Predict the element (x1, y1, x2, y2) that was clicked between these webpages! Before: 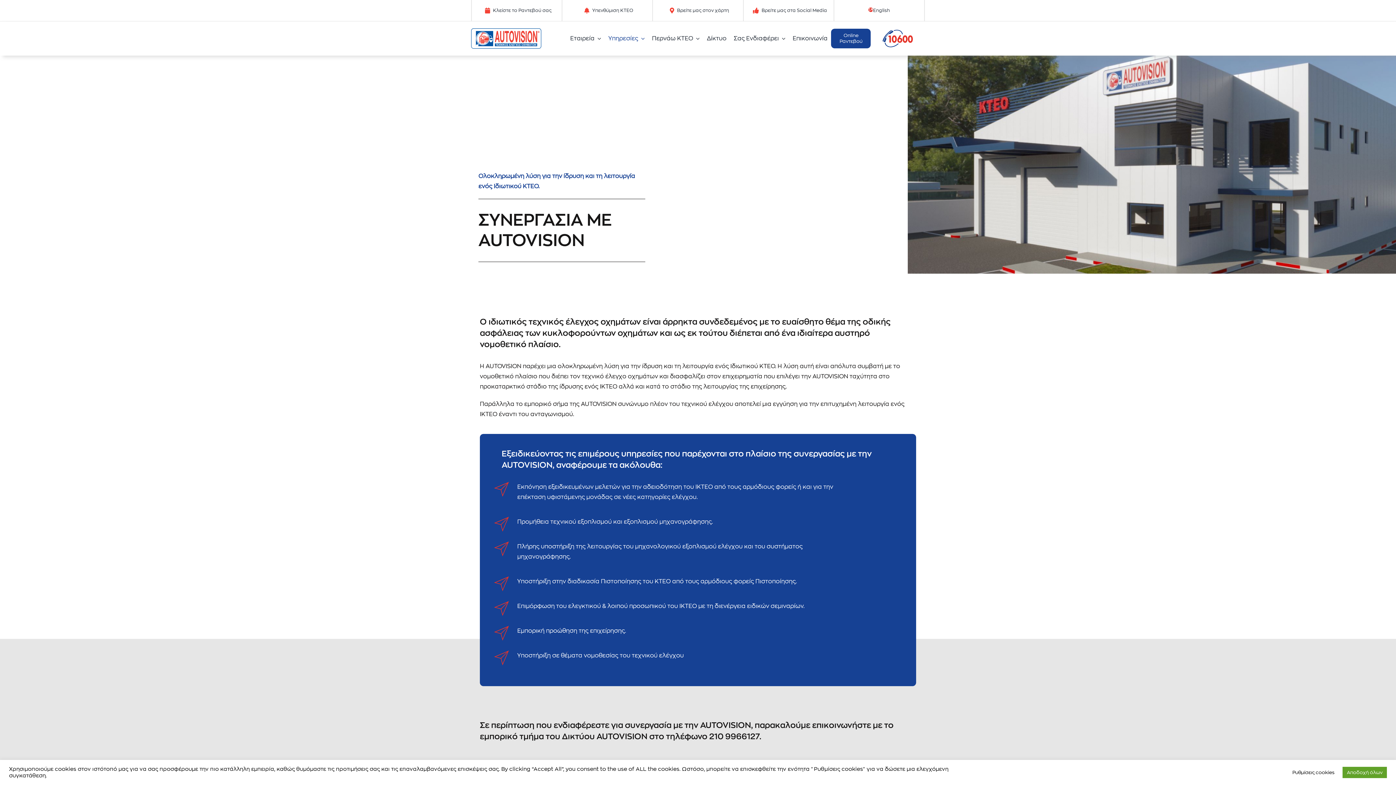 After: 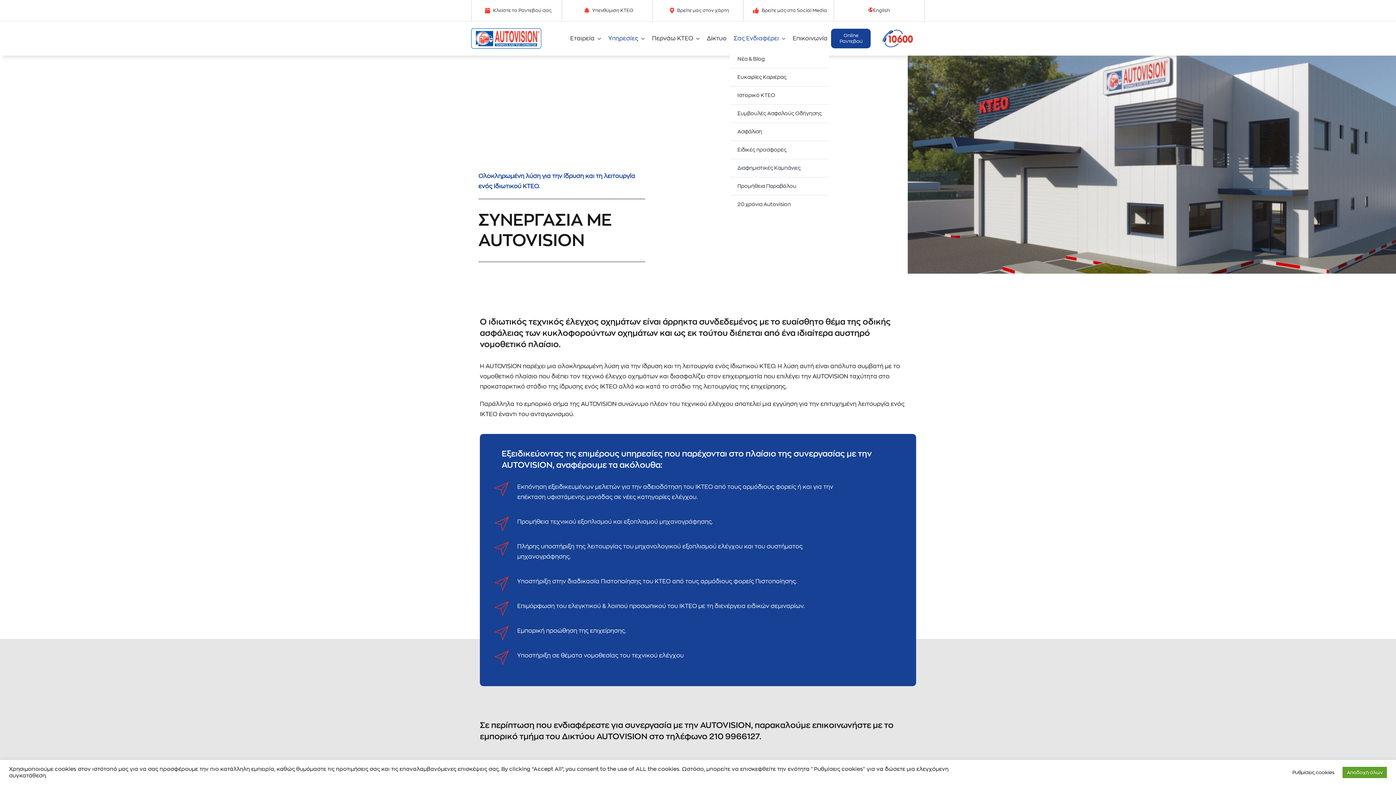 Action: label: Σας Ενδιαφέρει bbox: (730, 26, 789, 50)